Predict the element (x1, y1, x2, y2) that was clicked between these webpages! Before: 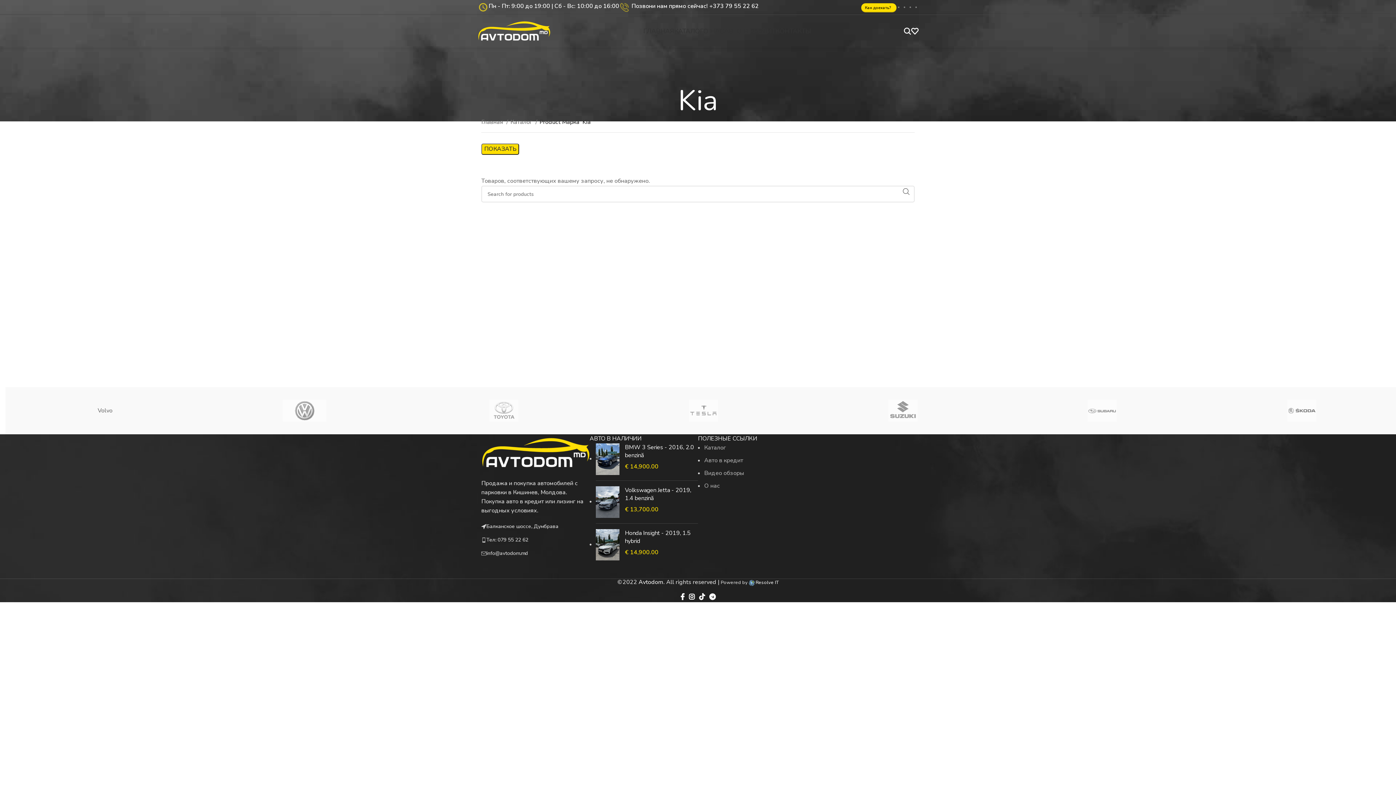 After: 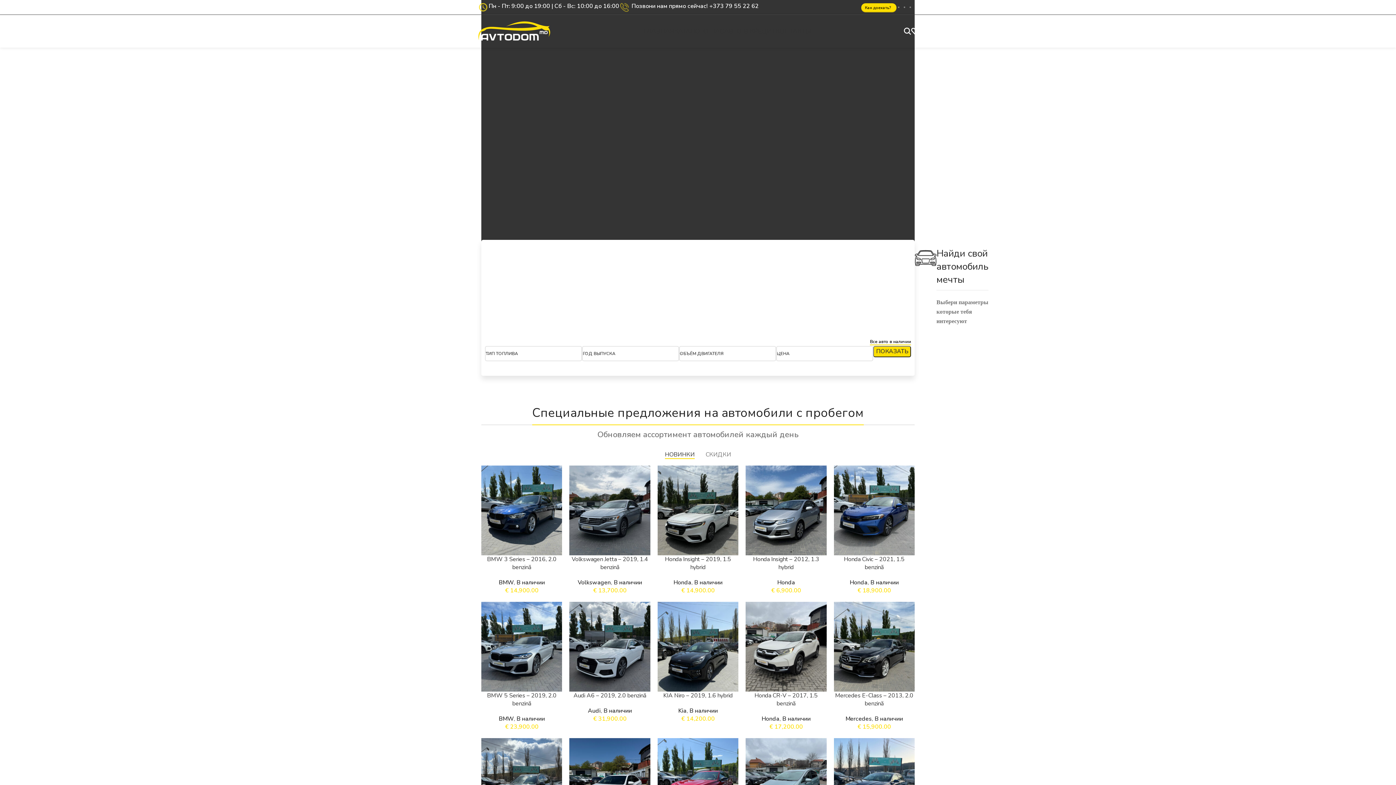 Action: label: Site logo bbox: (477, 26, 550, 34)